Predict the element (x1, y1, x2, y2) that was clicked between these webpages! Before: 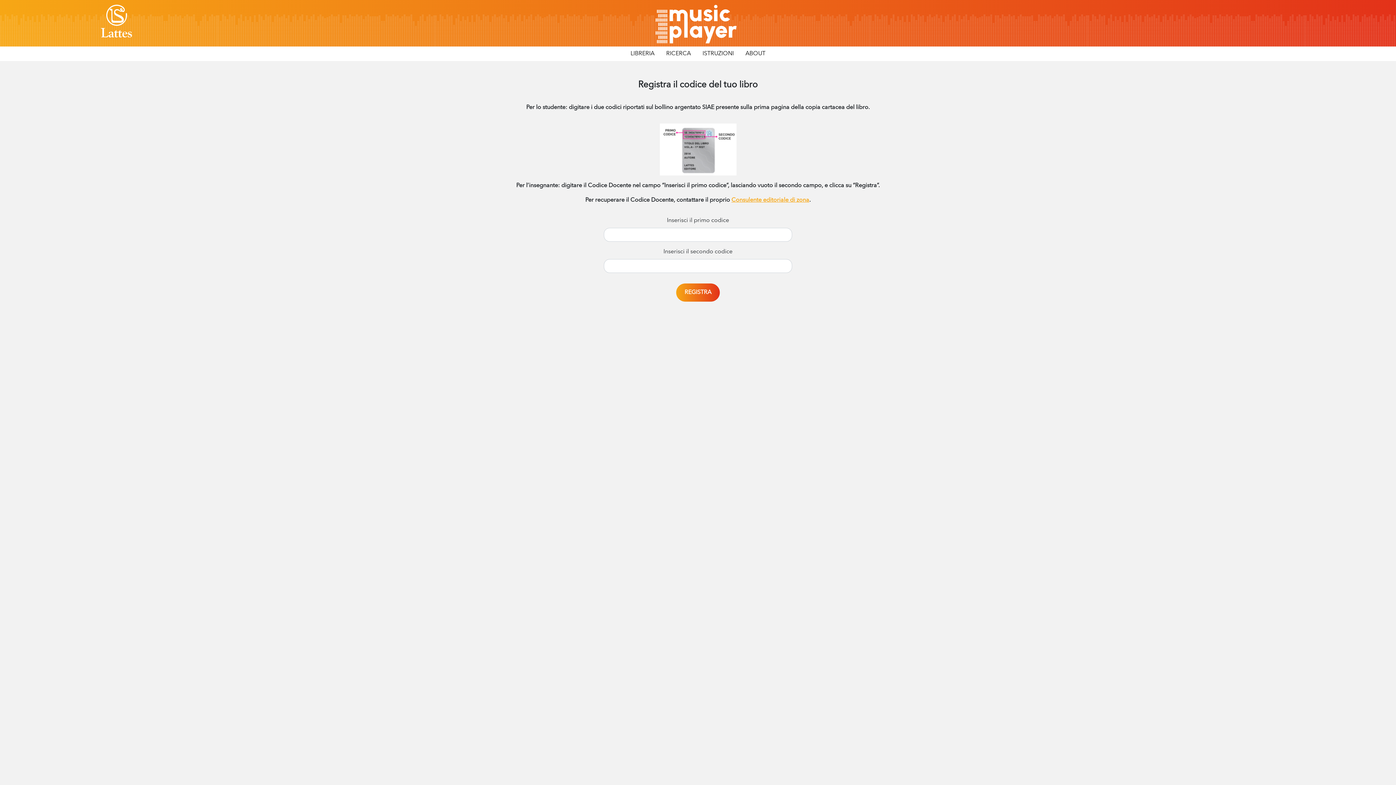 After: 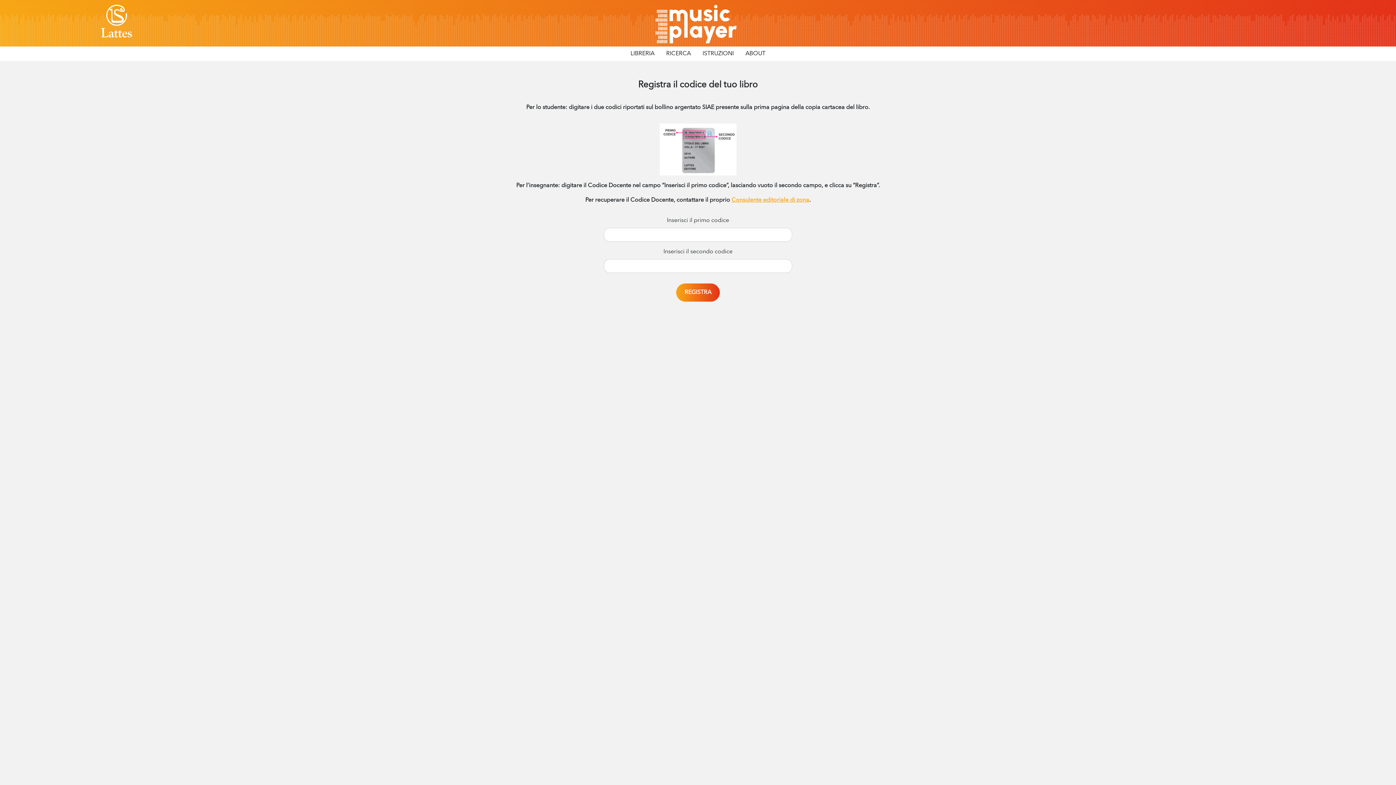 Action: label: Consulente editoriale di zona bbox: (731, 154, 809, 160)